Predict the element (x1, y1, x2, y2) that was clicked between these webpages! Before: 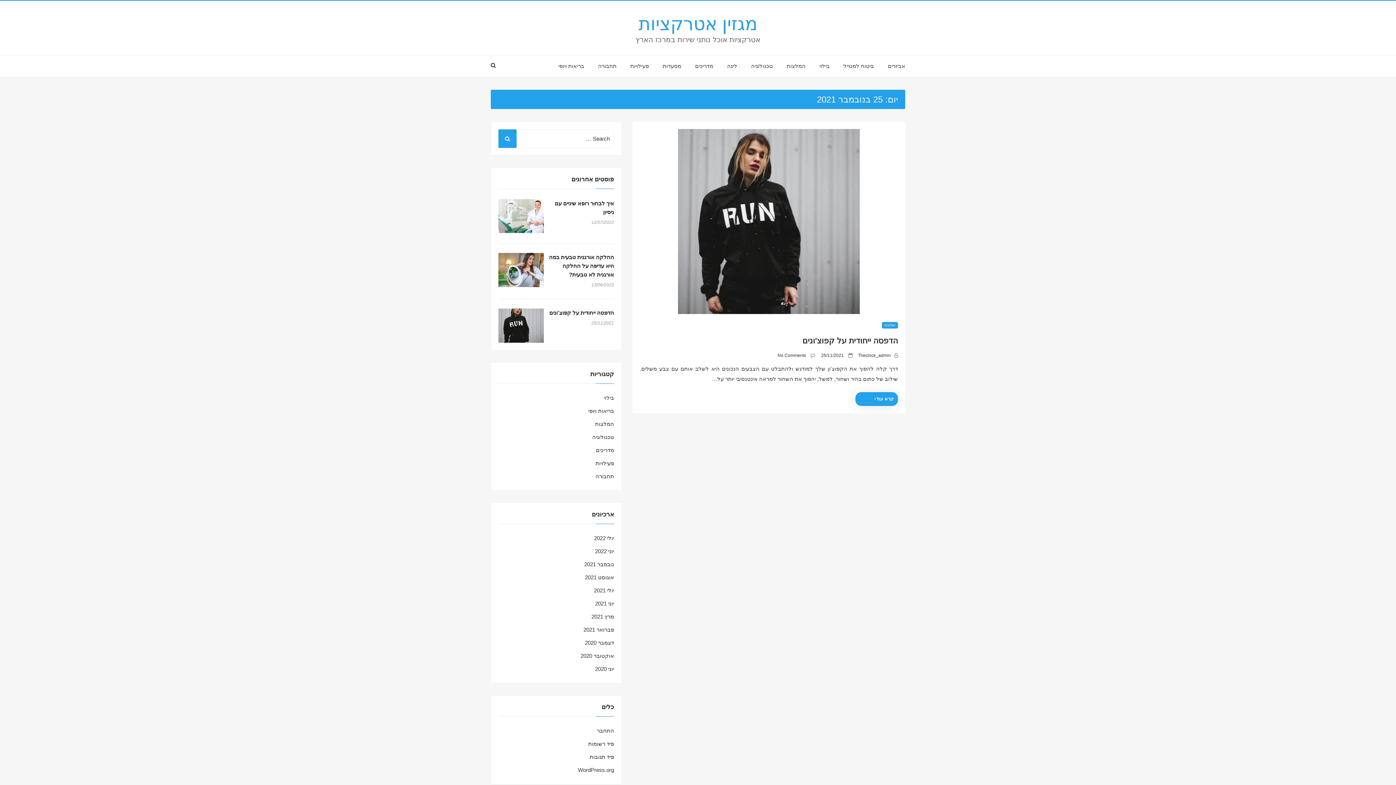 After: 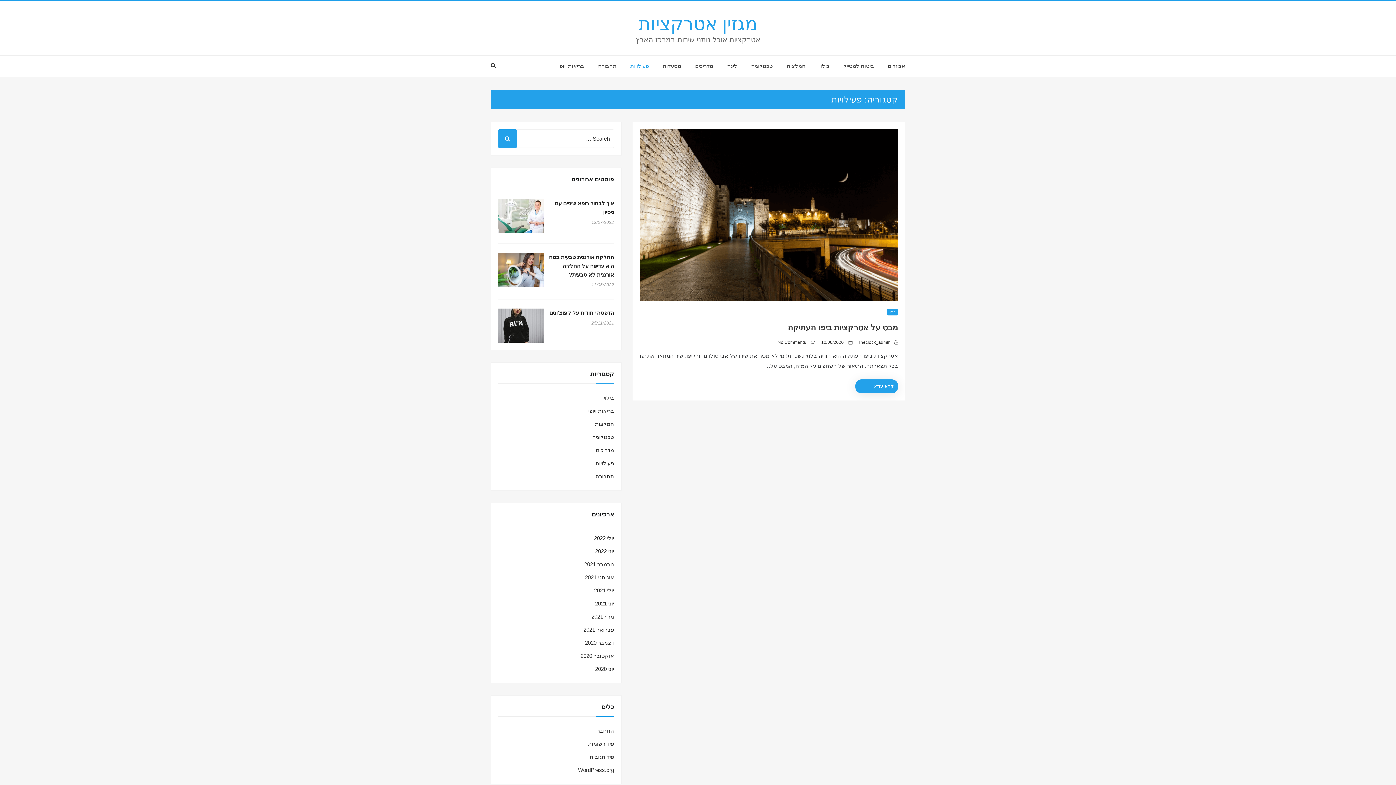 Action: label: פעילויות bbox: (624, 55, 655, 76)